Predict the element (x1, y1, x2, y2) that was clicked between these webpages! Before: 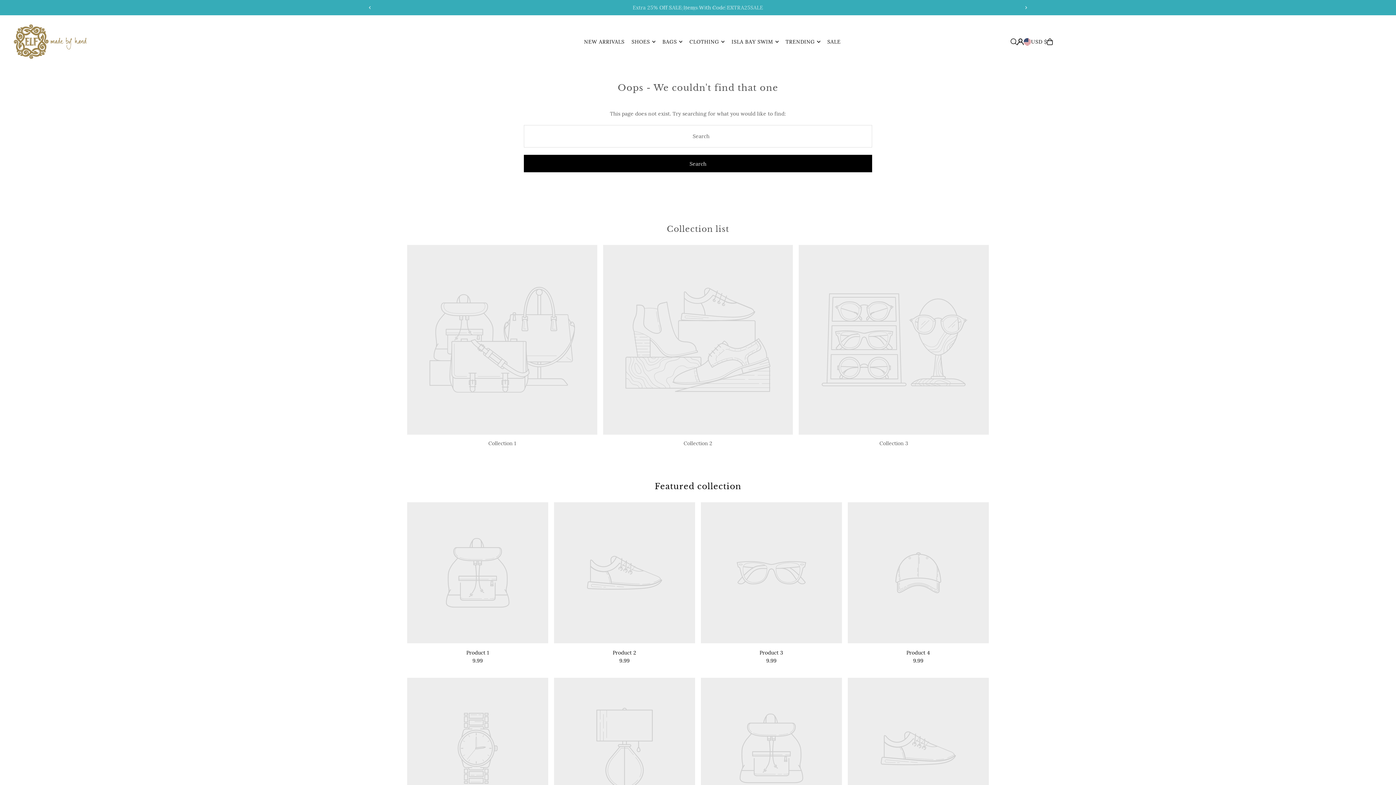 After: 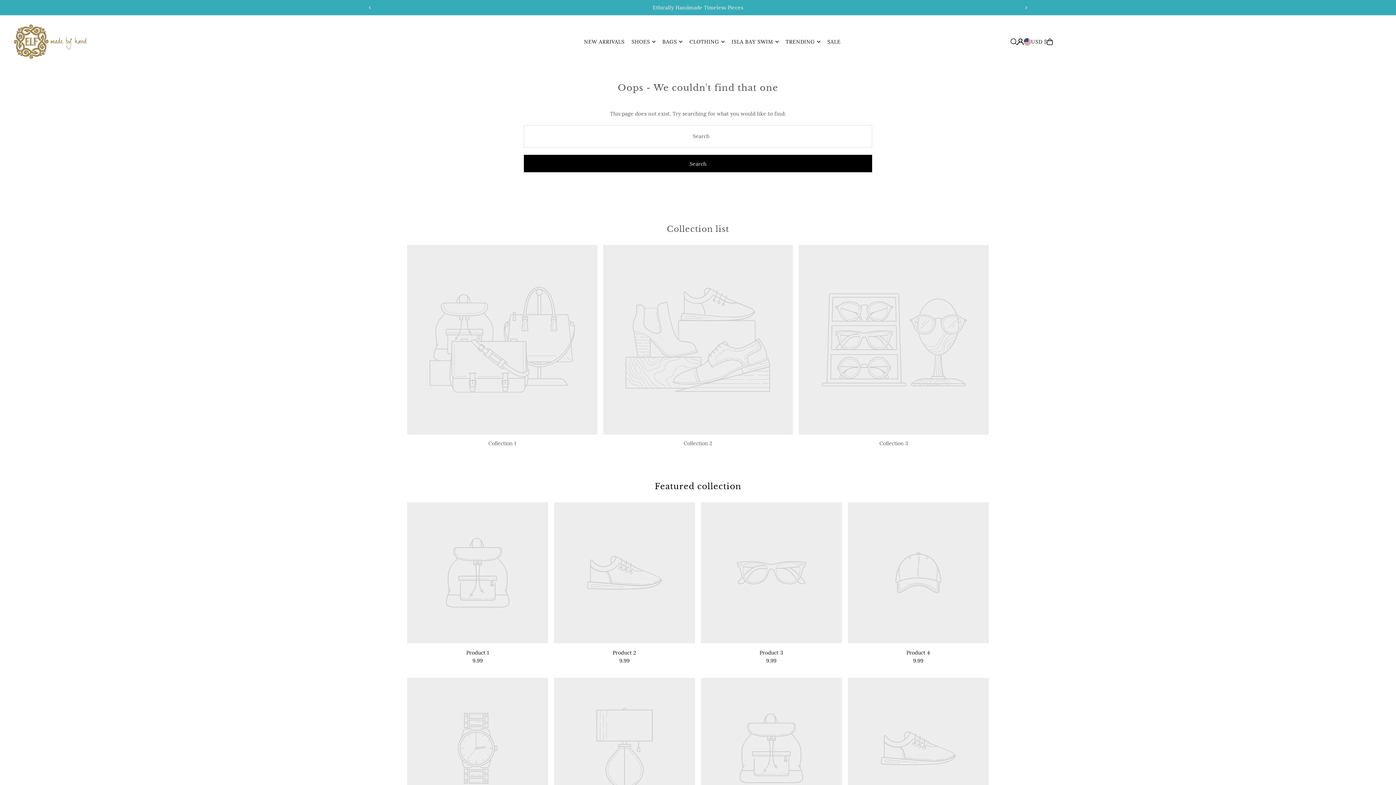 Action: label: Previous bbox: (366, 4, 373, 11)